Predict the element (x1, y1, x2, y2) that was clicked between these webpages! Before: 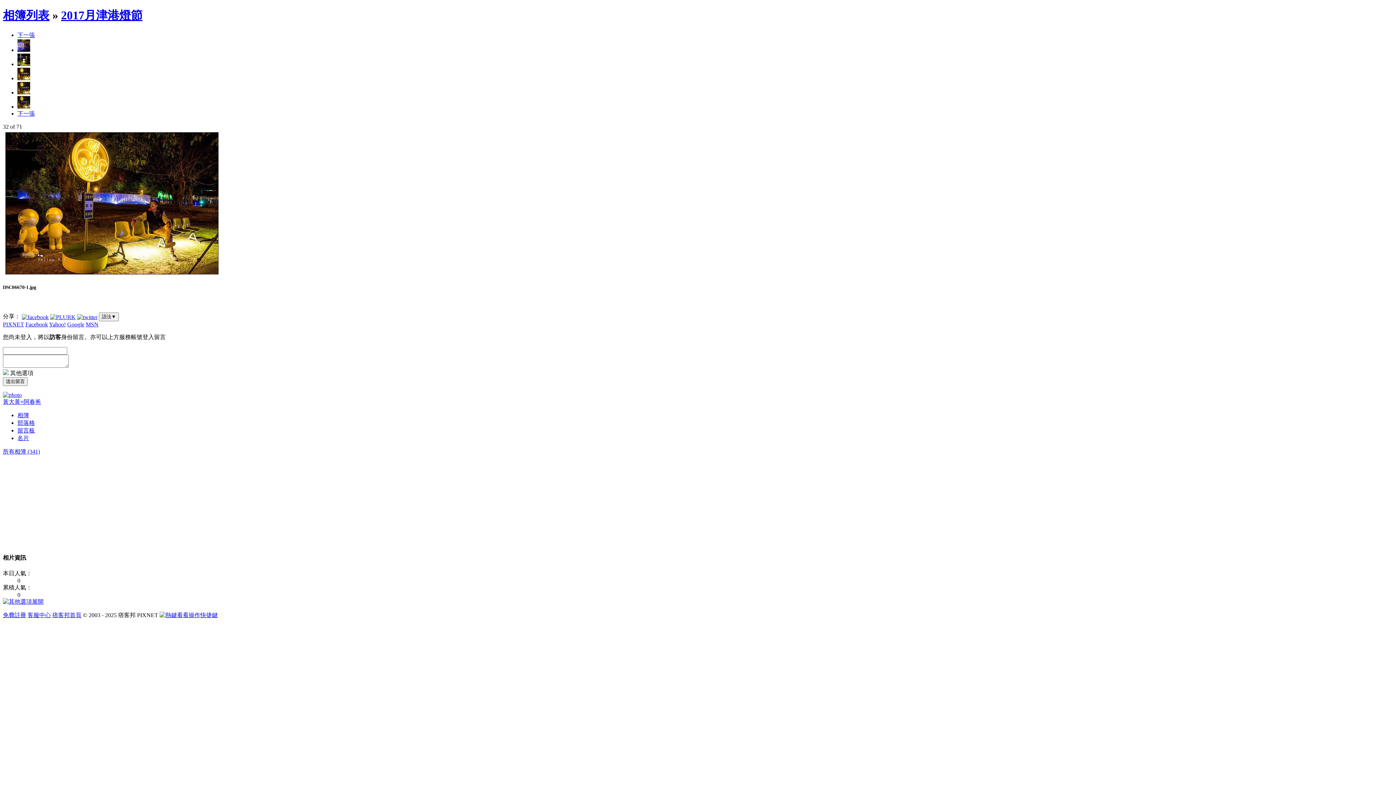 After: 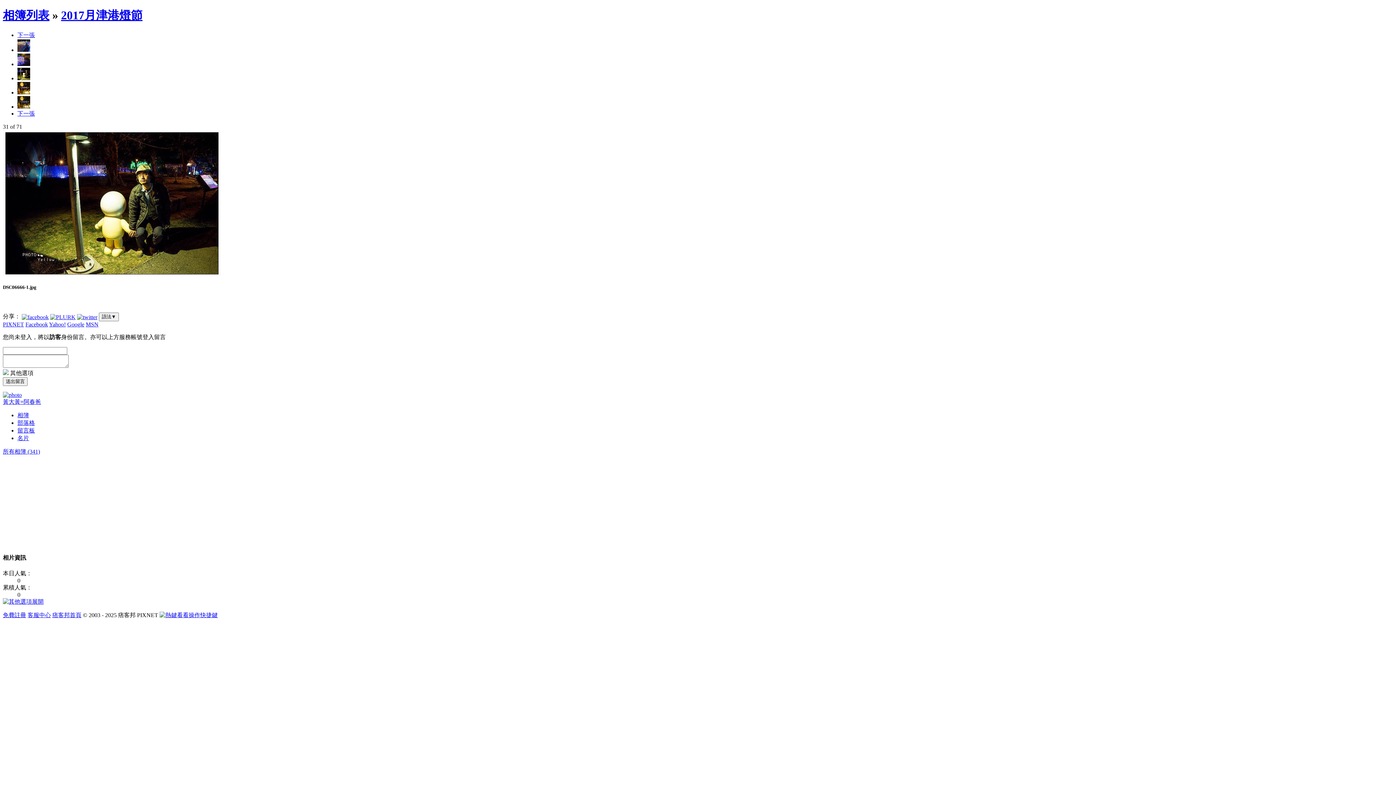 Action: bbox: (17, 61, 30, 67)